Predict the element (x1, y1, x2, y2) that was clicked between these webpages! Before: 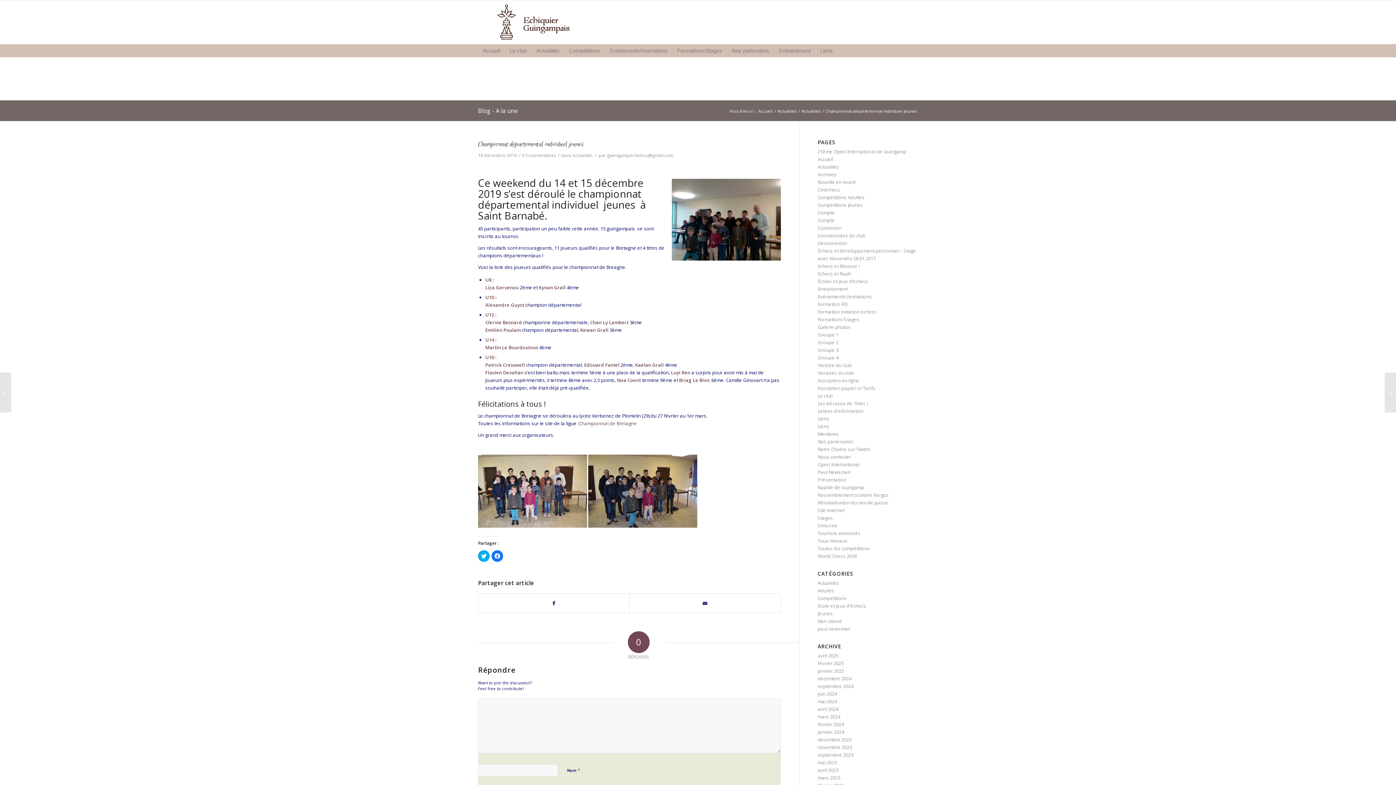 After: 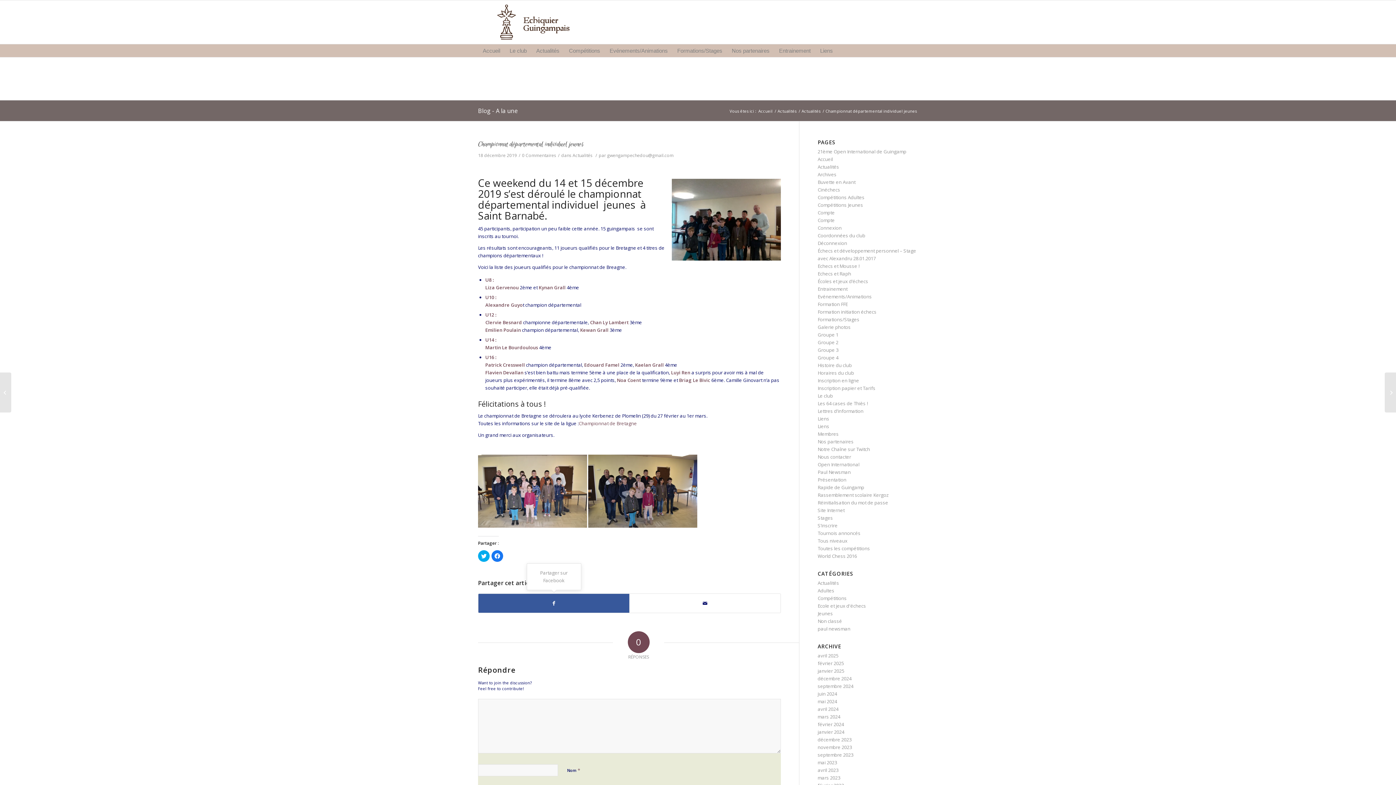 Action: bbox: (478, 594, 629, 613)